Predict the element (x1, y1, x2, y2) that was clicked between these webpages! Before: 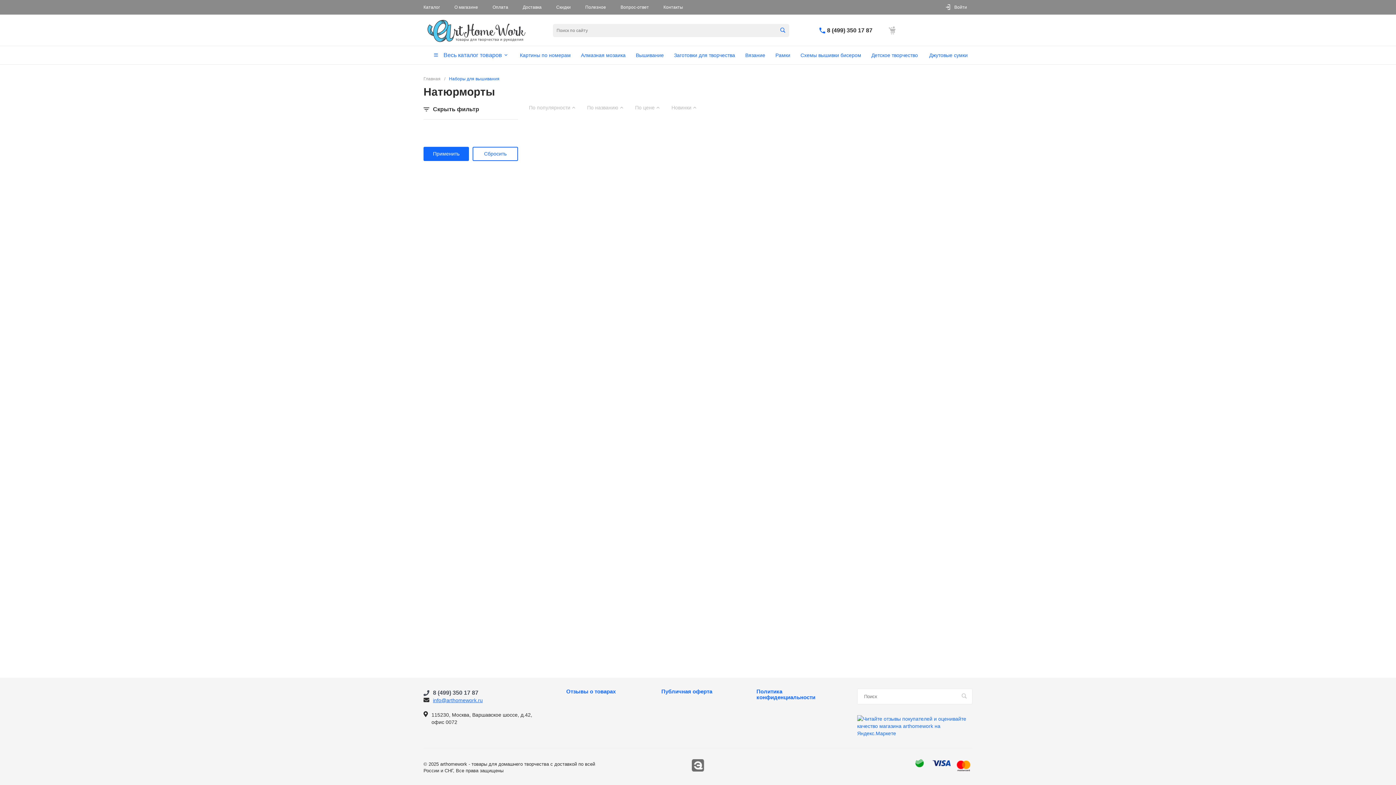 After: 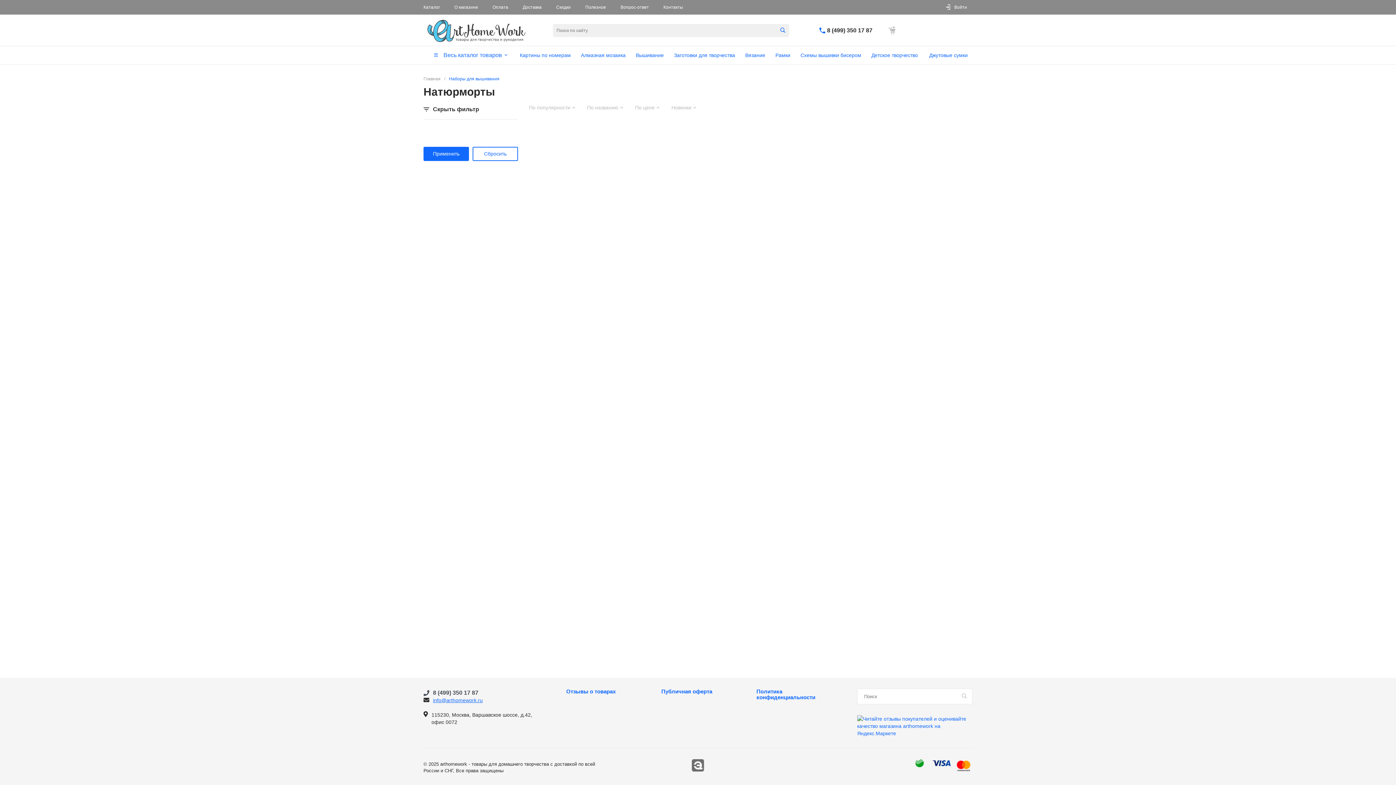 Action: label: 8 (499) 350 17 87 bbox: (433, 689, 478, 696)